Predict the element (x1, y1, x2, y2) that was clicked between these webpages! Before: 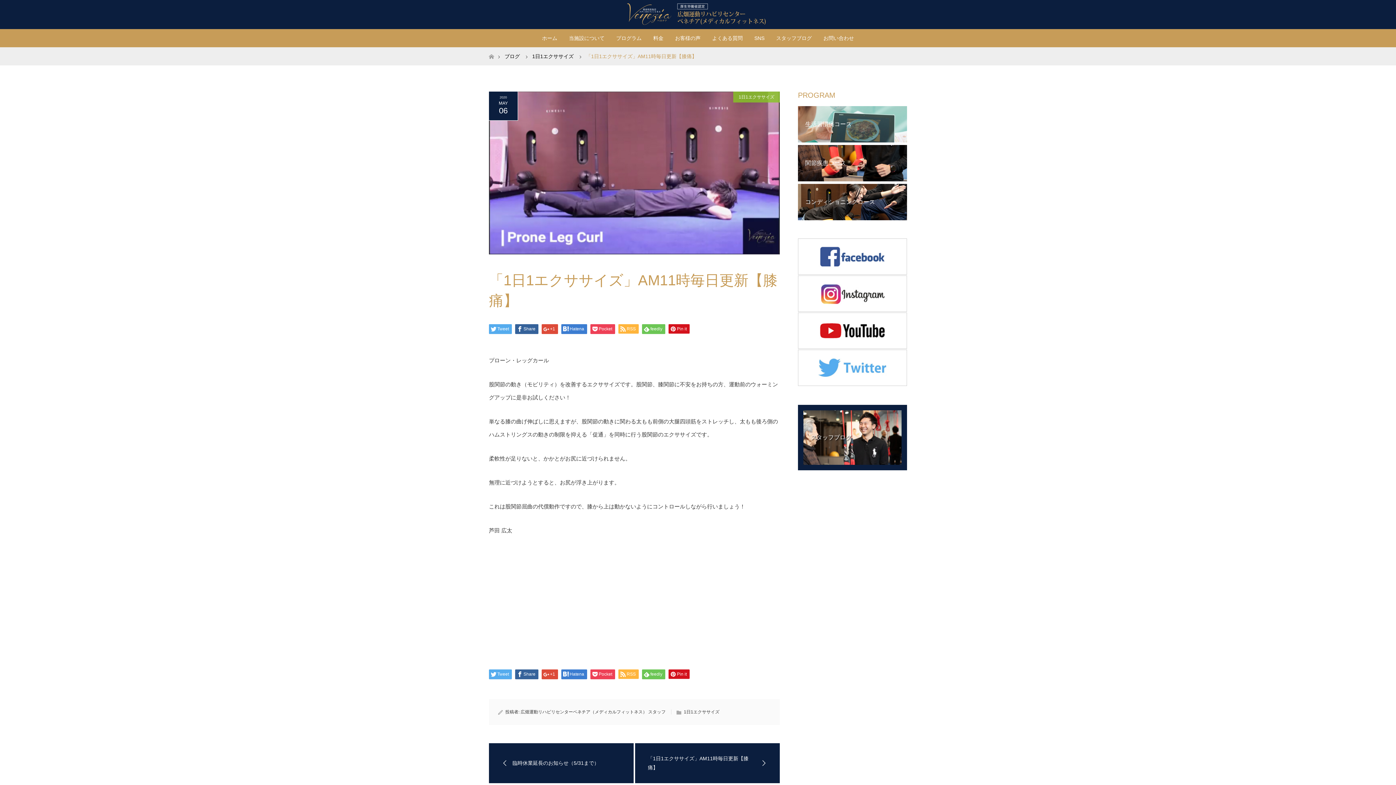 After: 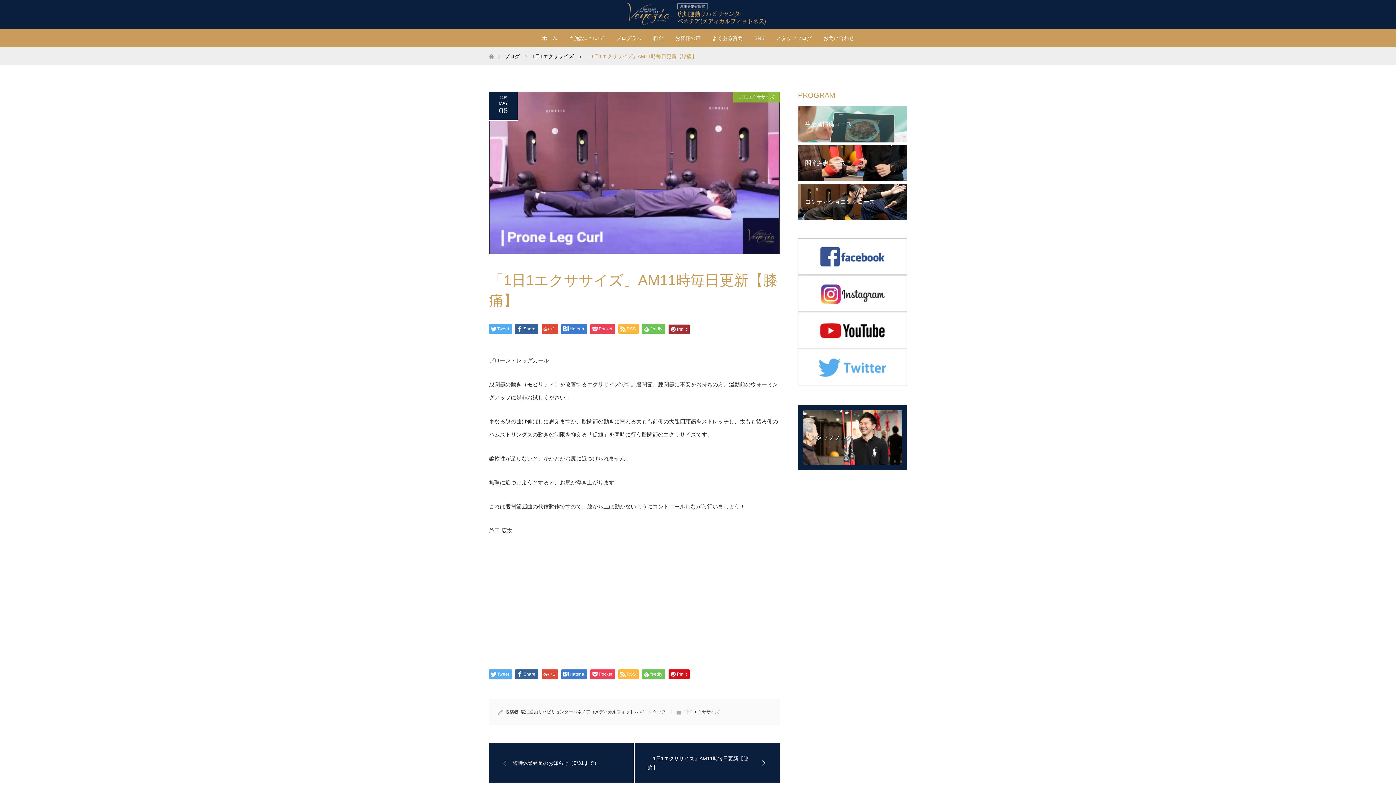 Action: label: Pin it bbox: (668, 324, 689, 333)